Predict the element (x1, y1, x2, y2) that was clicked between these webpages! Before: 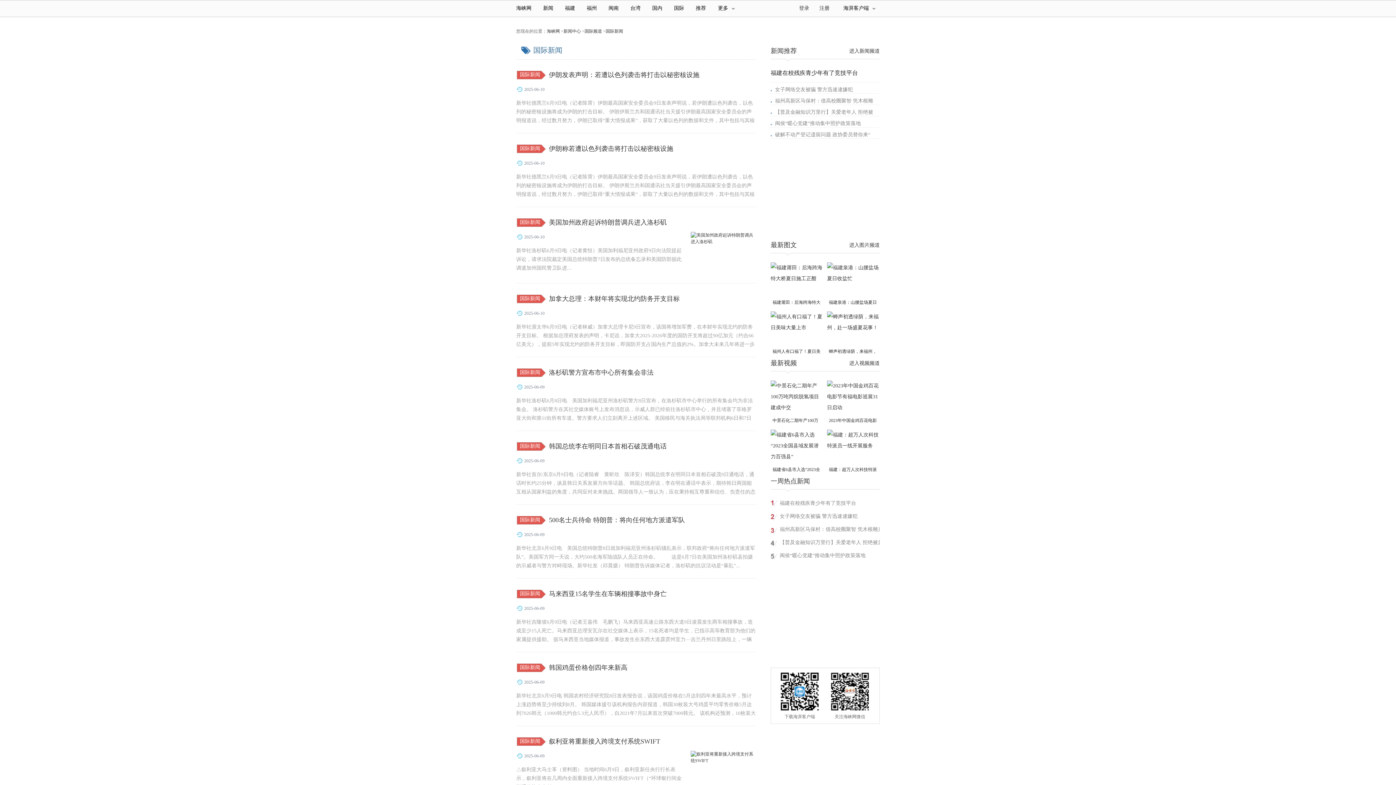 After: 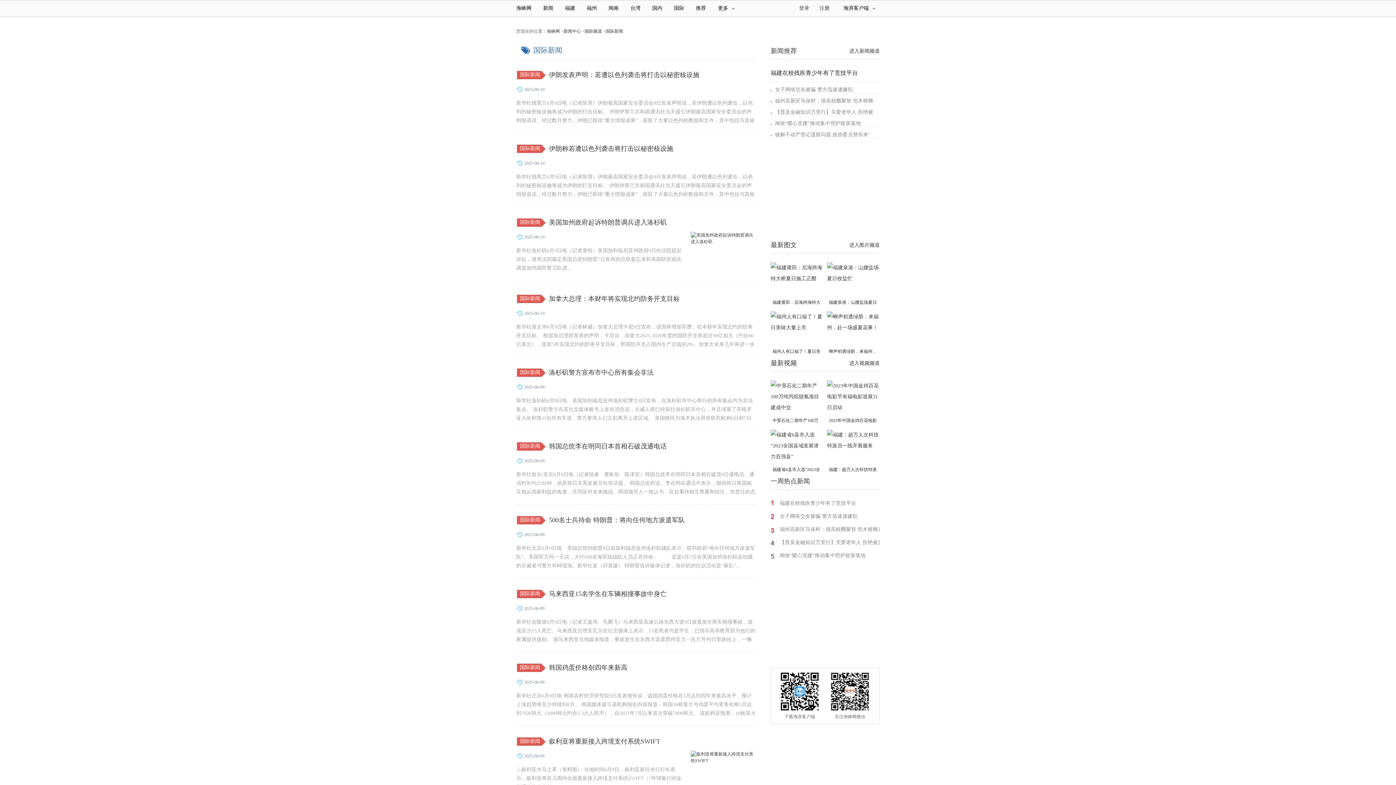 Action: label: 国际新闻 bbox: (516, 293, 546, 304)